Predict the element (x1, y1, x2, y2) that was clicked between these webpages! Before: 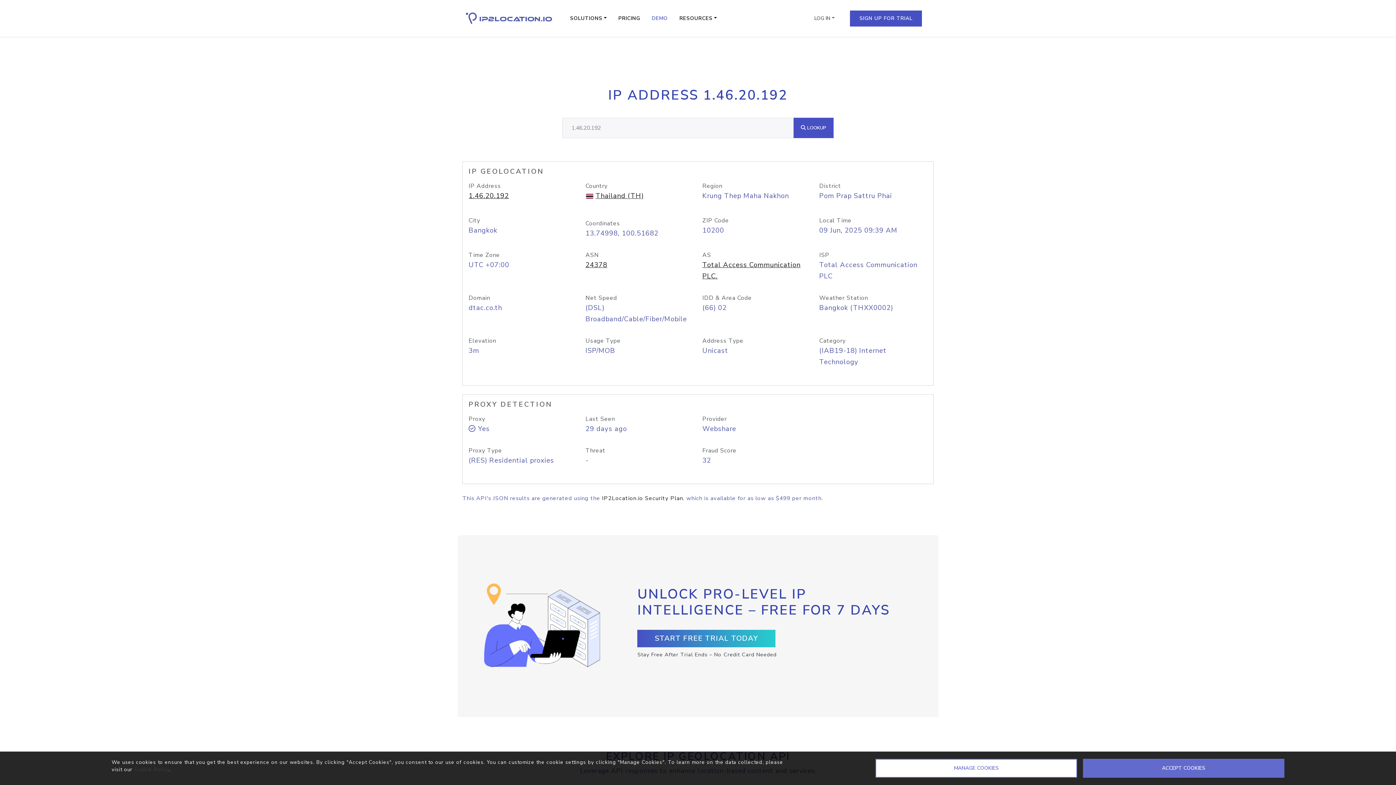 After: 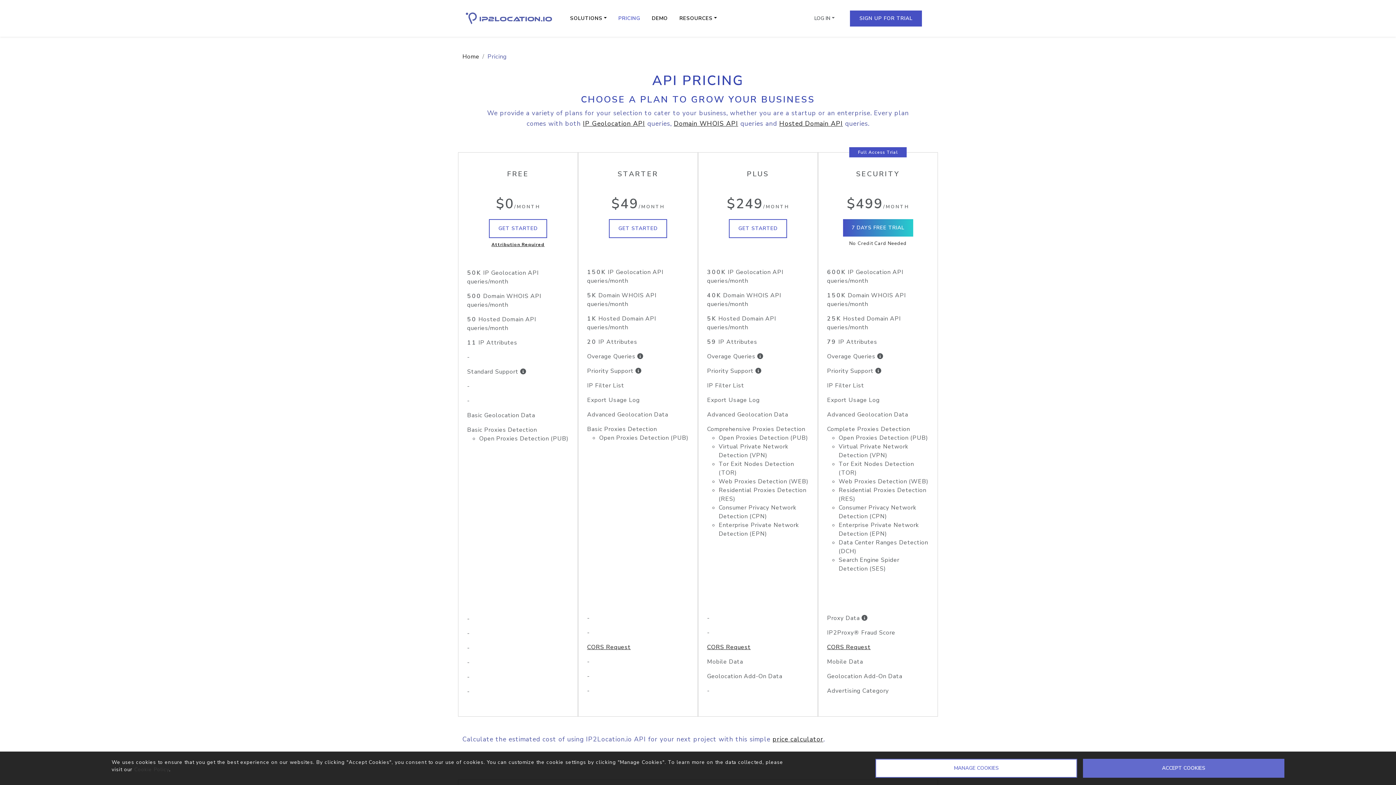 Action: bbox: (615, 10, 643, 26) label: PRICING